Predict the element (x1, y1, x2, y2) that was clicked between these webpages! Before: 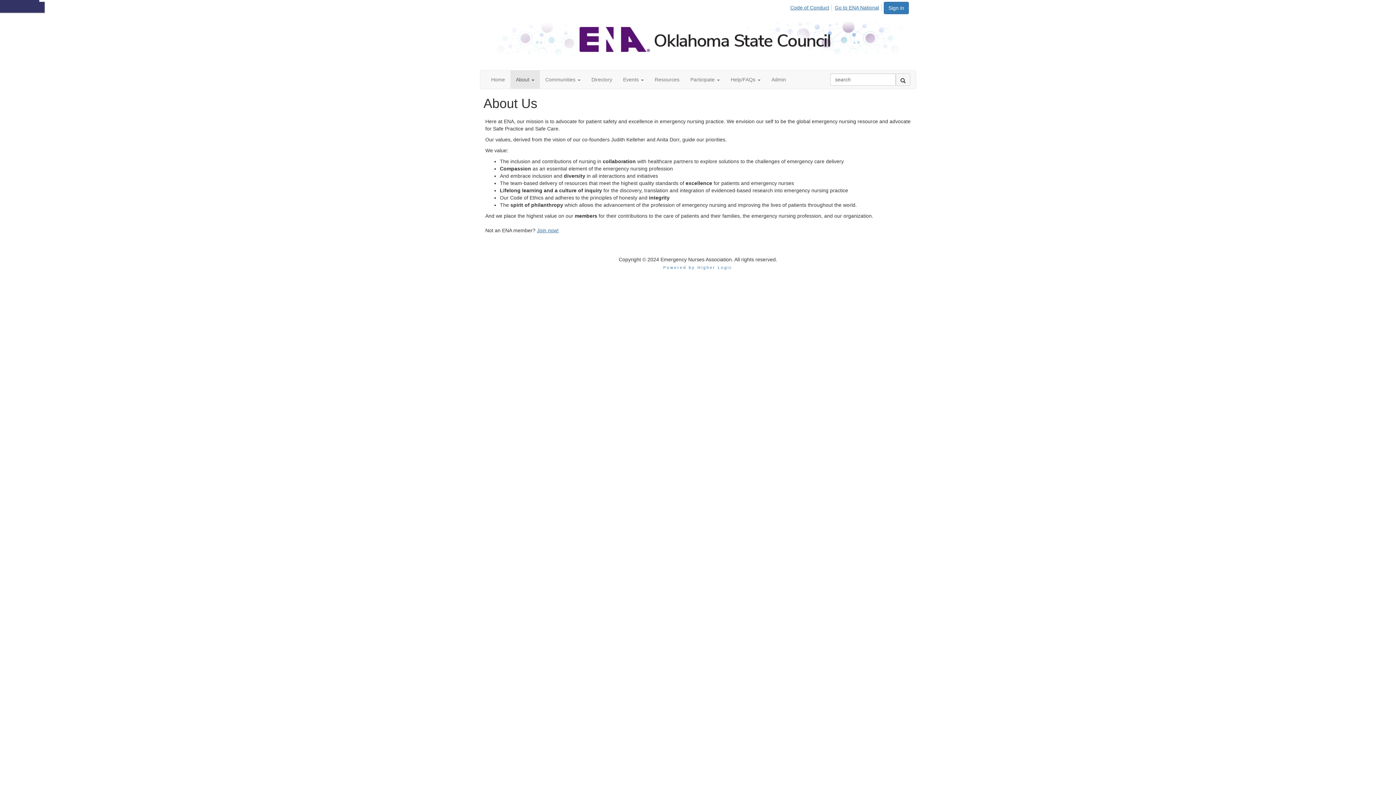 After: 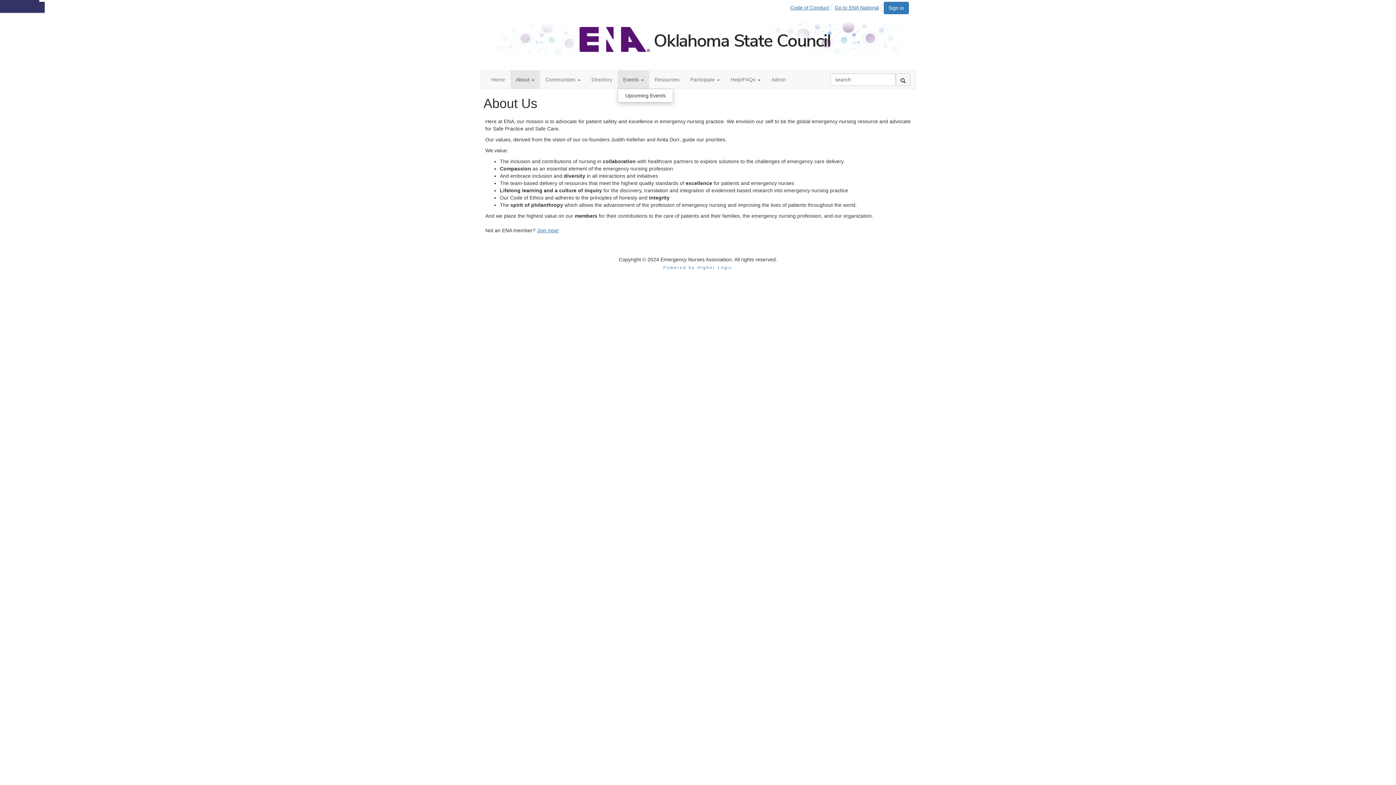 Action: label: Show Events submenu bbox: (617, 70, 649, 88)